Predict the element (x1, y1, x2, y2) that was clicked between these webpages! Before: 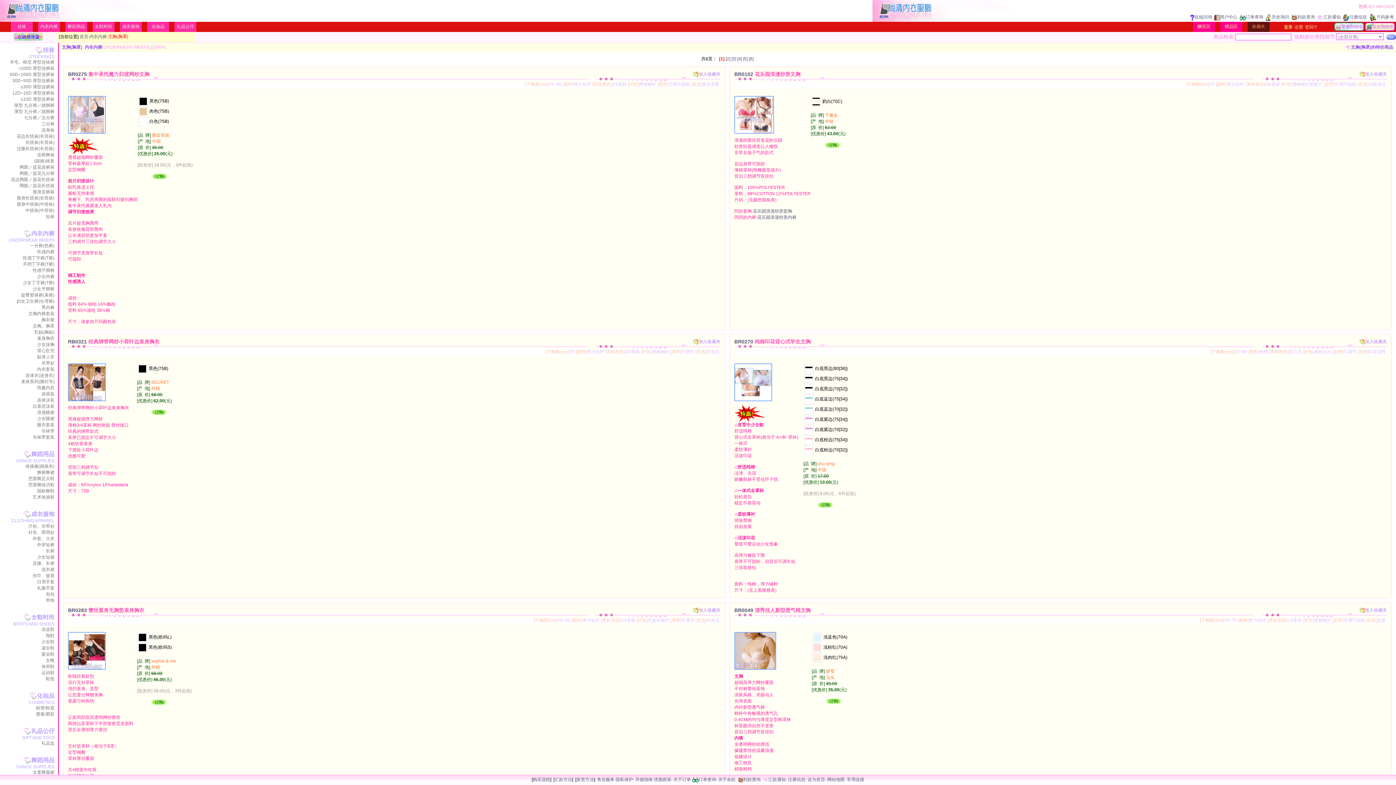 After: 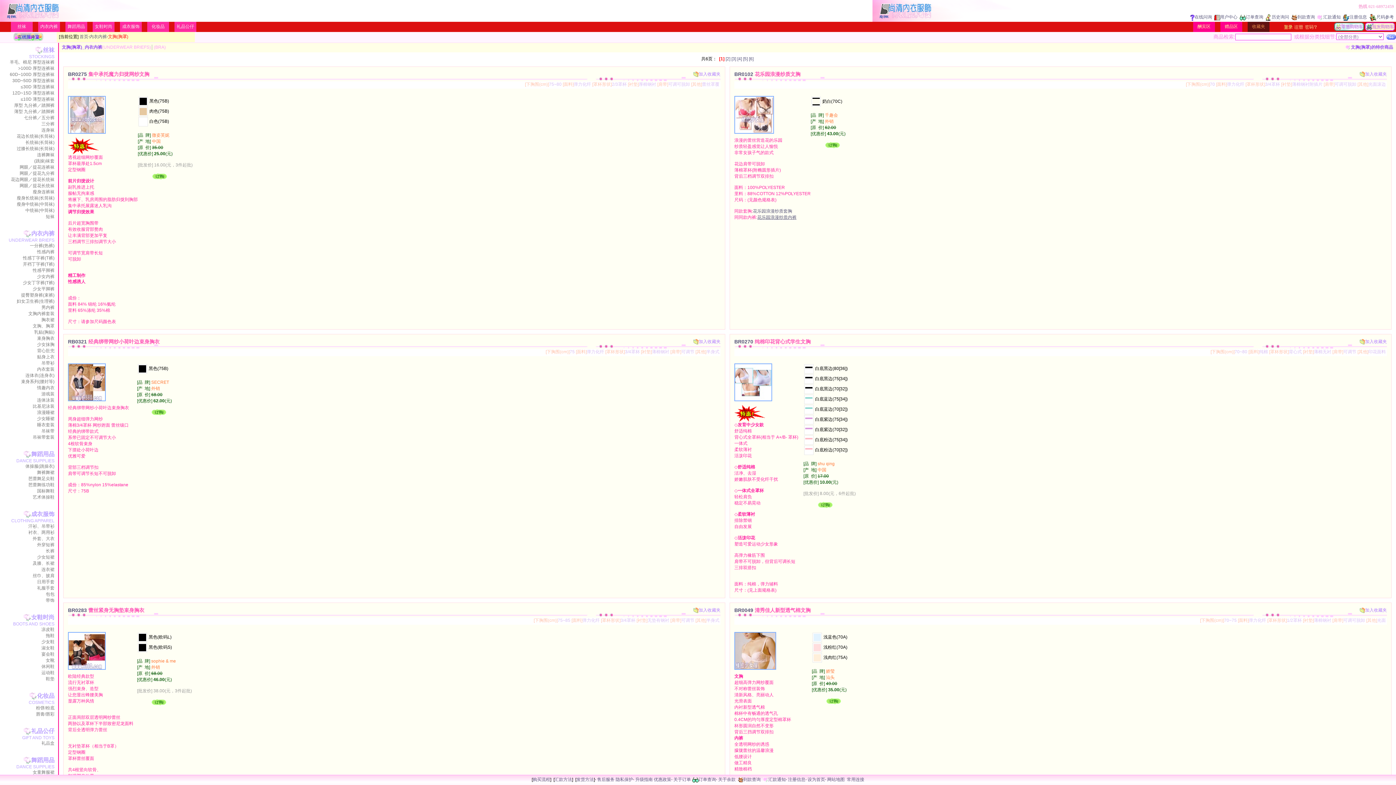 Action: bbox: (757, 214, 796, 220) label: 花乐园浪漫纱质内裤